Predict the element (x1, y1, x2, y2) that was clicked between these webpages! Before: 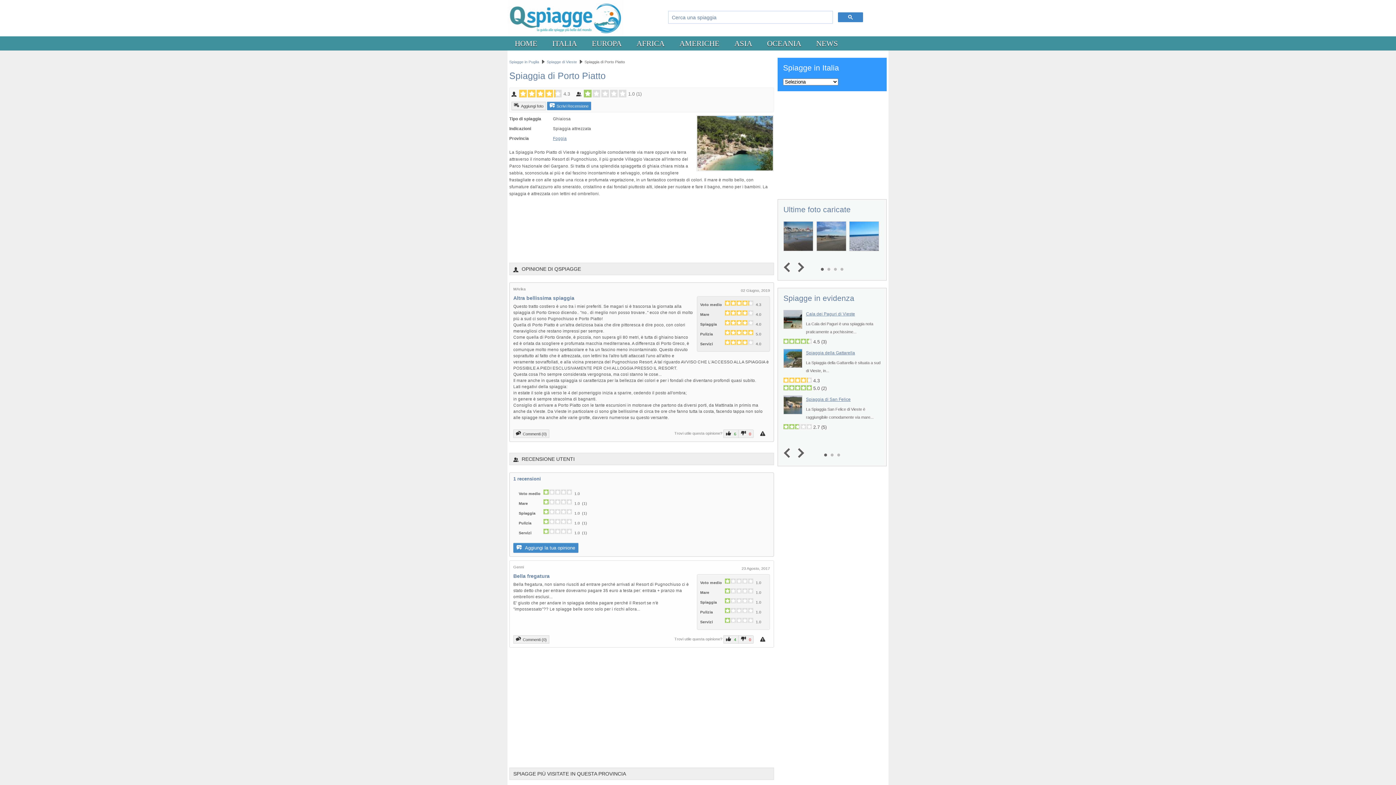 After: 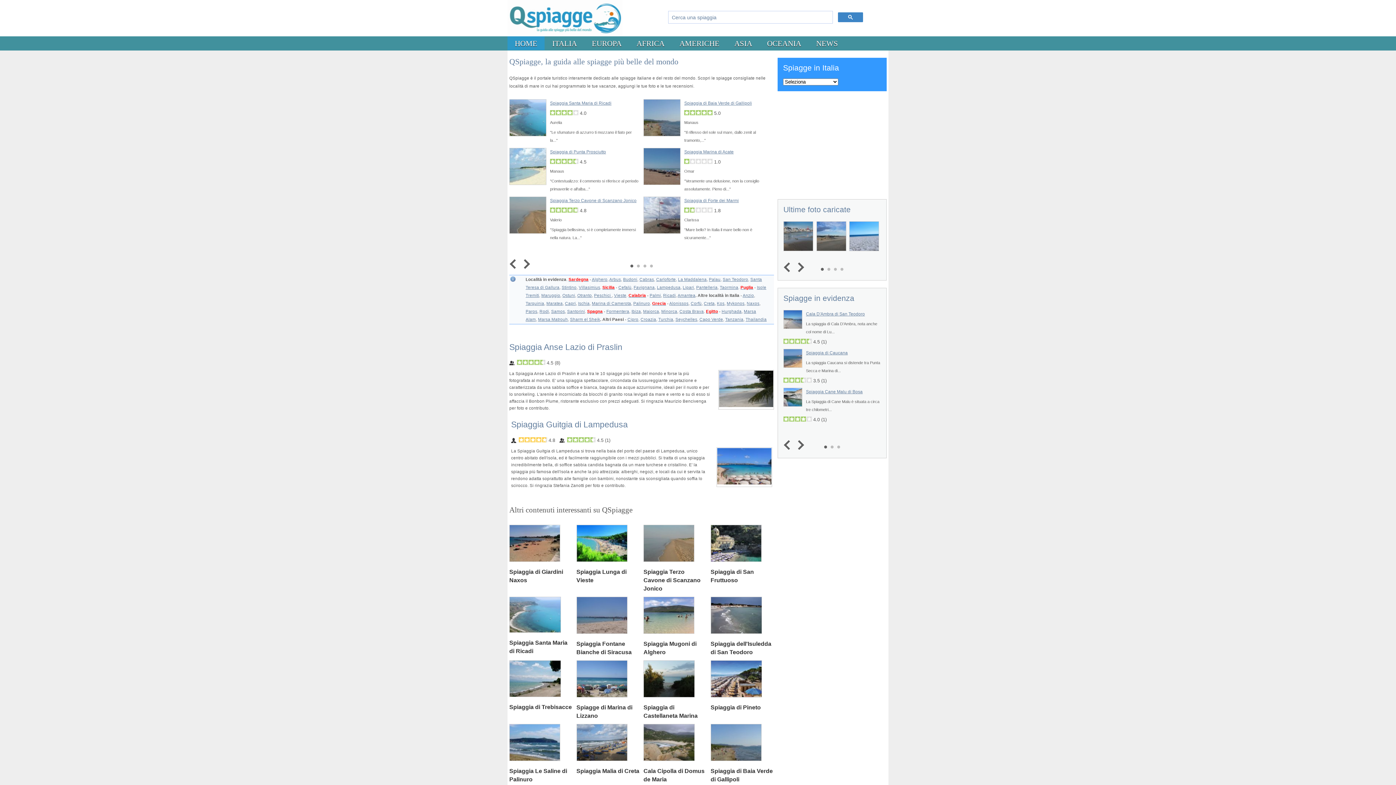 Action: label: NEWS bbox: (809, 36, 845, 50)